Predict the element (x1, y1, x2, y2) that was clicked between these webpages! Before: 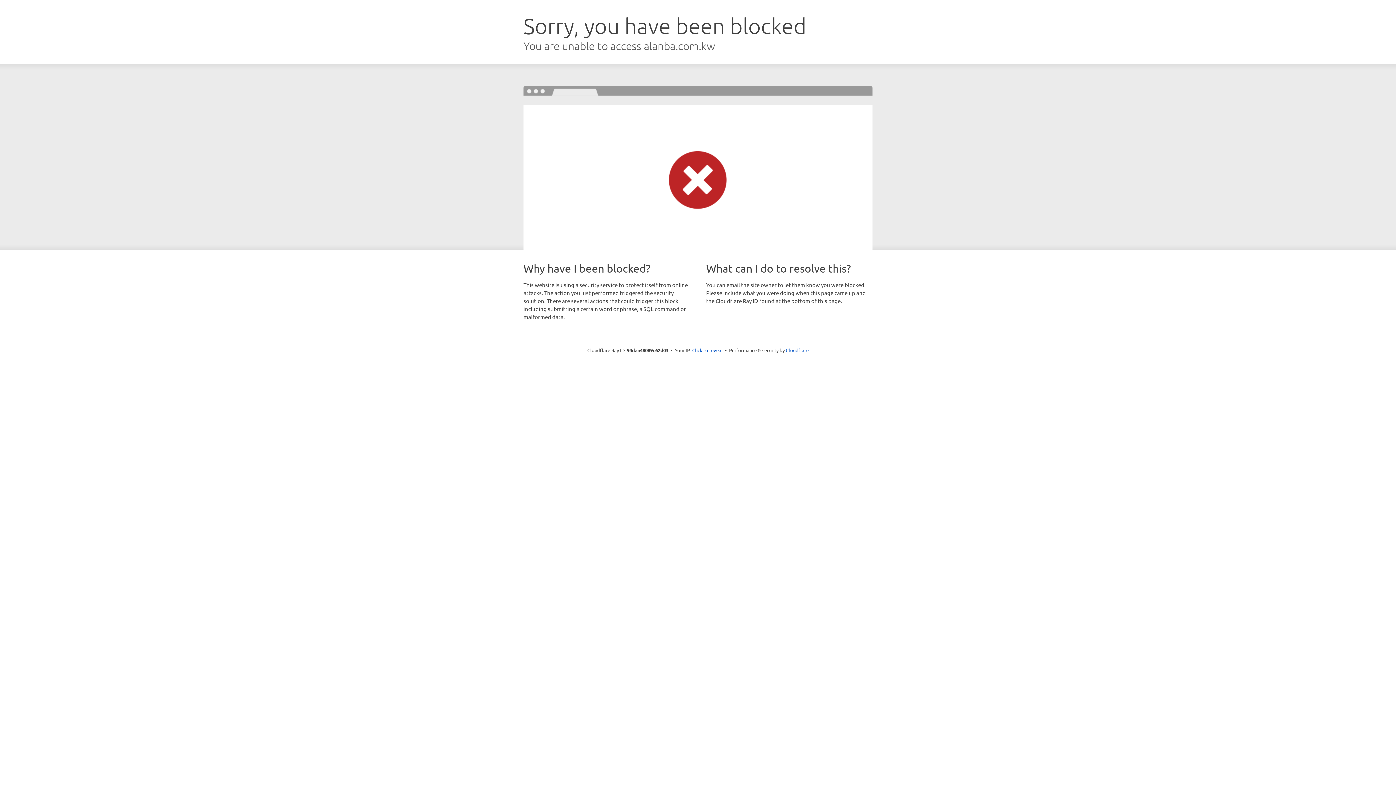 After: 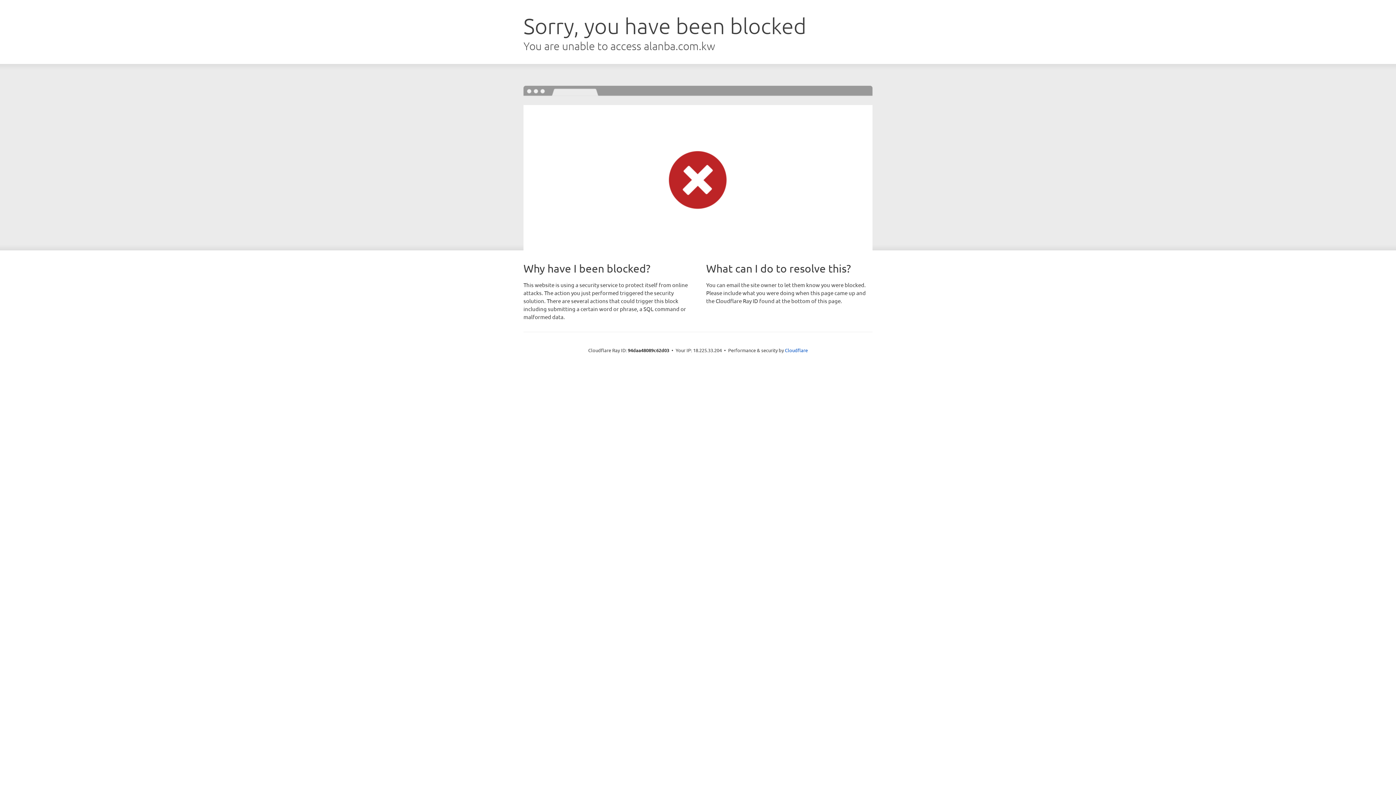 Action: bbox: (692, 346, 722, 353) label: Click to reveal